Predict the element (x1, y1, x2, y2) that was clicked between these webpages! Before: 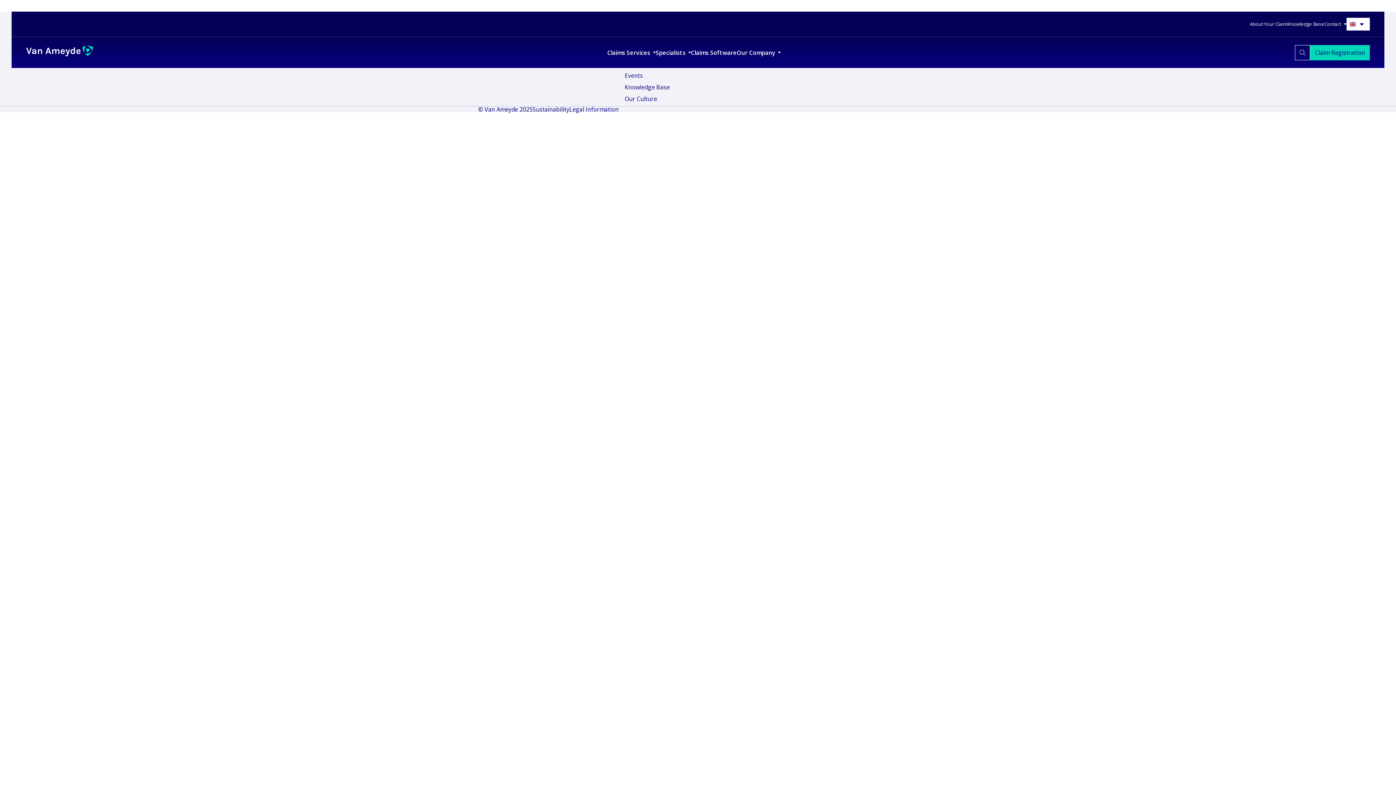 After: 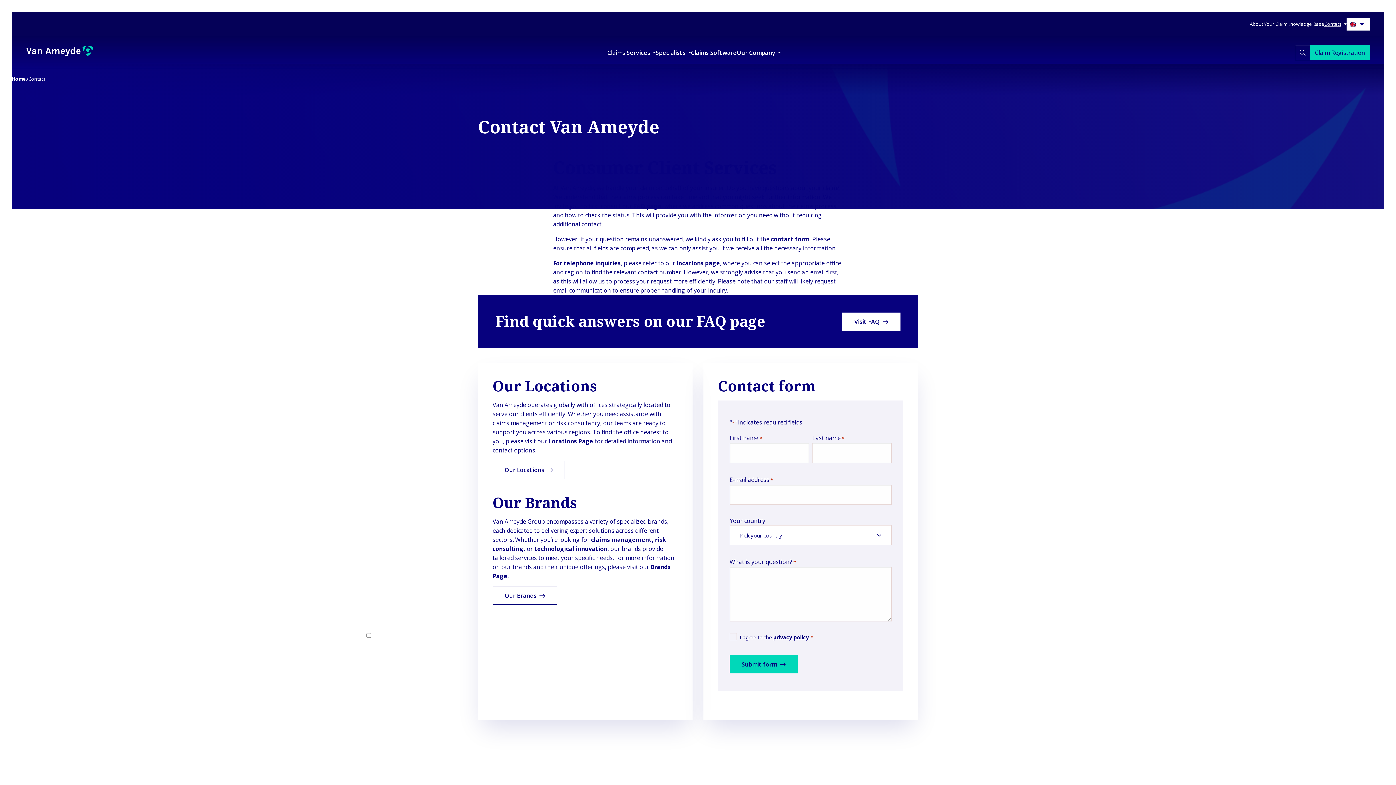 Action: label: Contact bbox: (1324, 16, 1346, 32)